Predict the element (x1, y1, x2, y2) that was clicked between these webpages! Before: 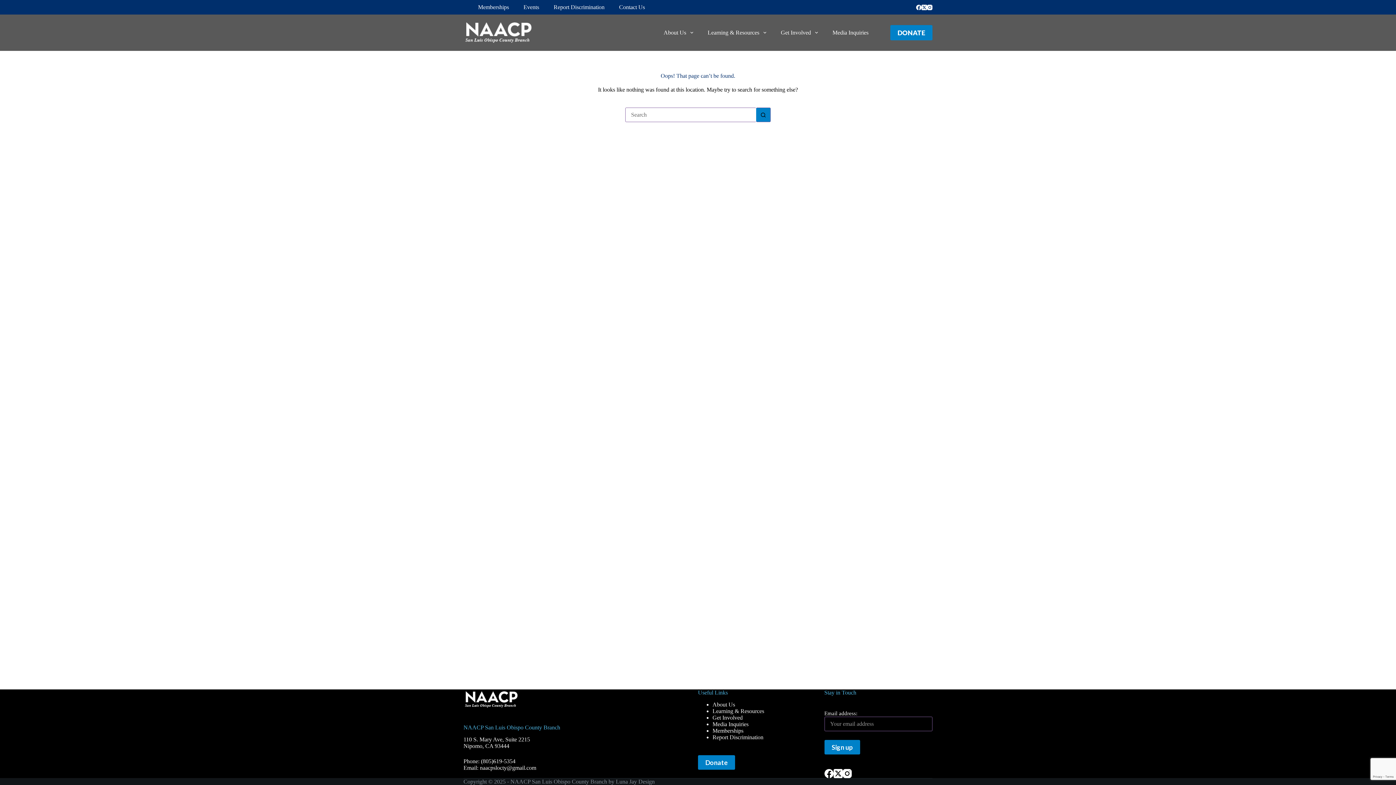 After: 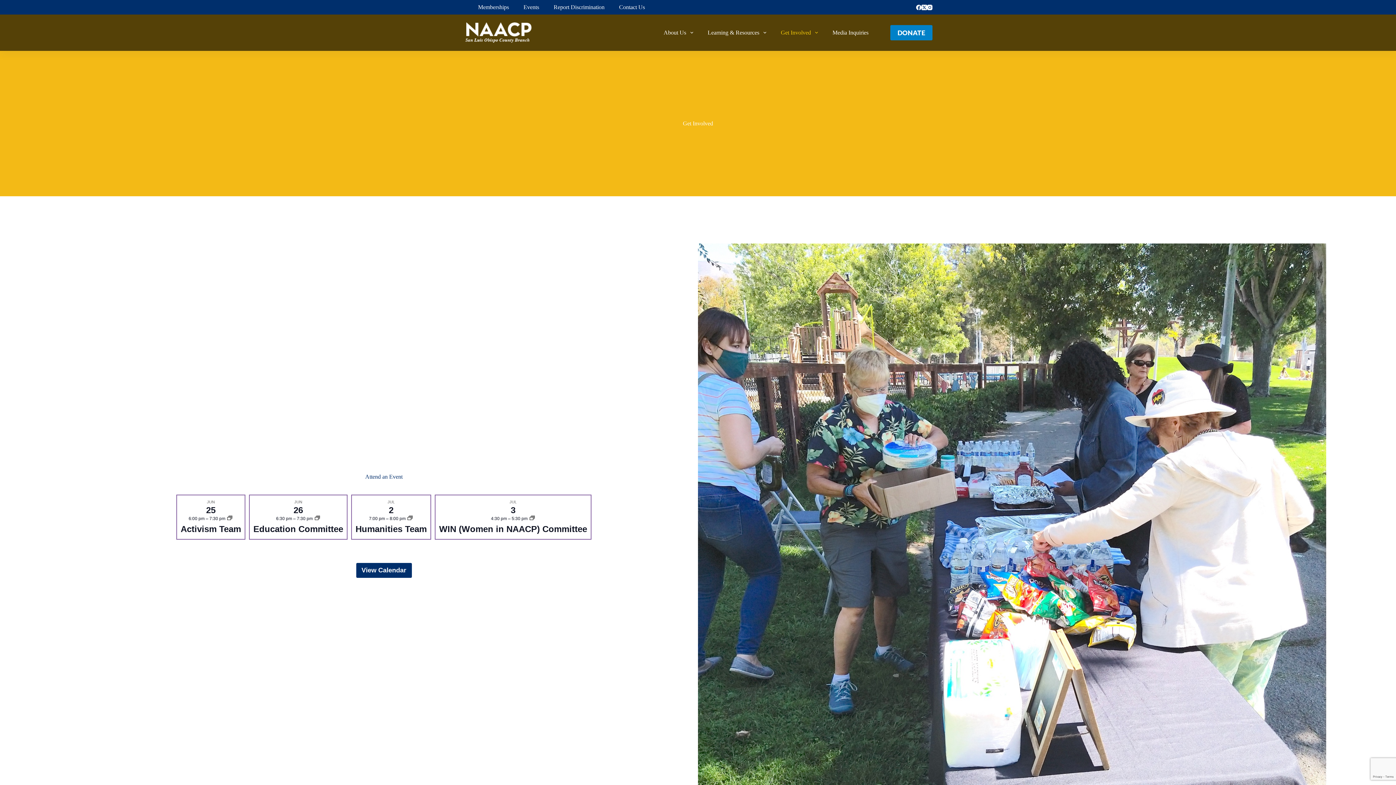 Action: bbox: (712, 714, 742, 721) label: Get Involved